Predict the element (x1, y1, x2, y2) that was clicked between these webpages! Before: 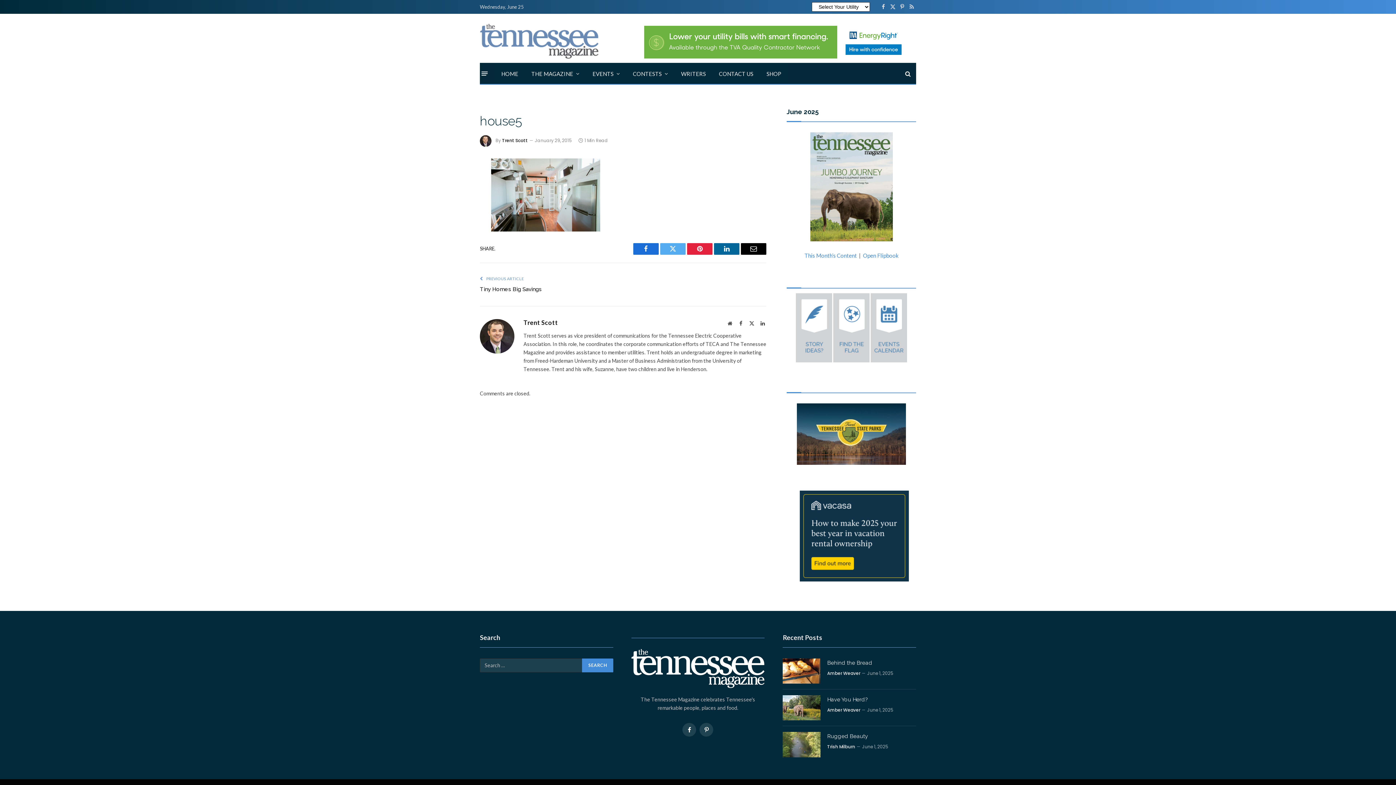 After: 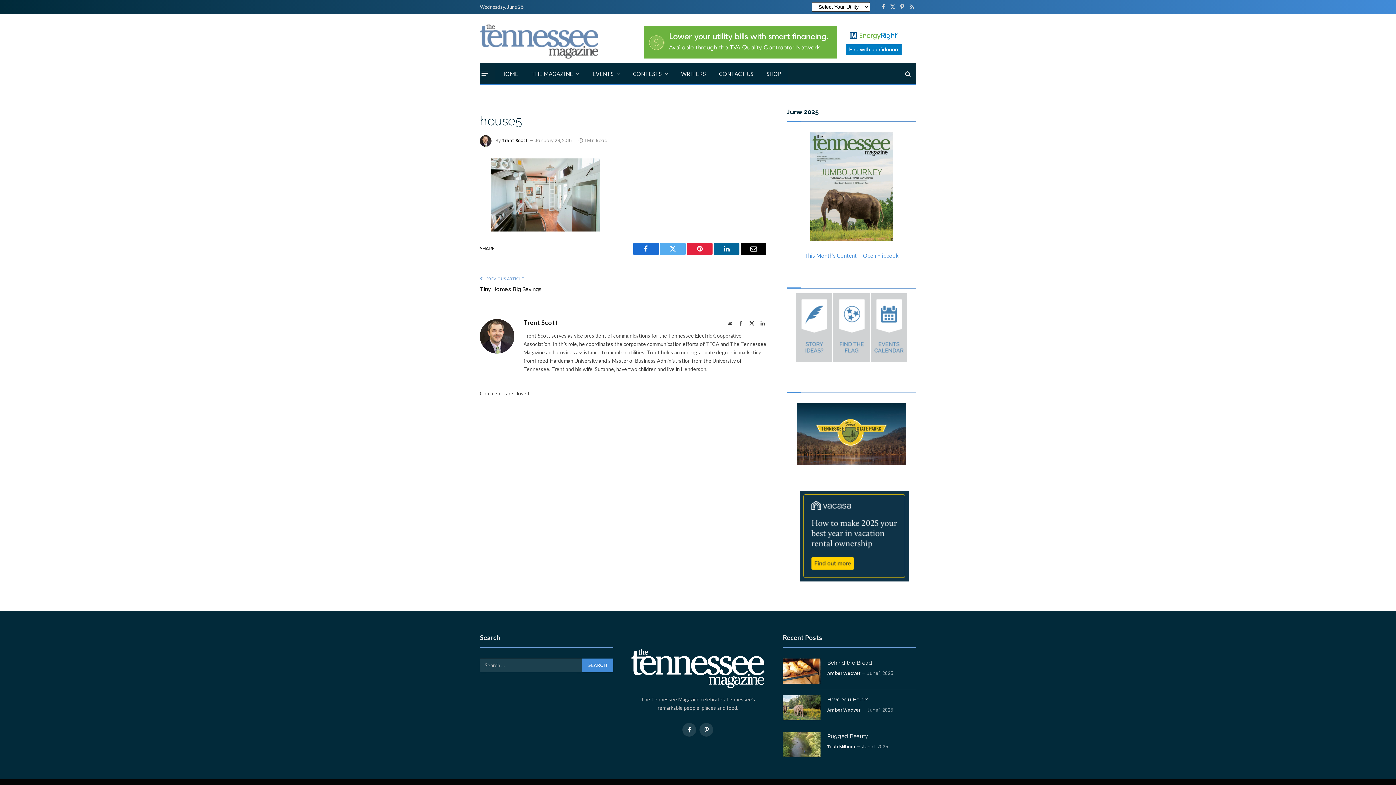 Action: bbox: (447, 233, 464, 249)